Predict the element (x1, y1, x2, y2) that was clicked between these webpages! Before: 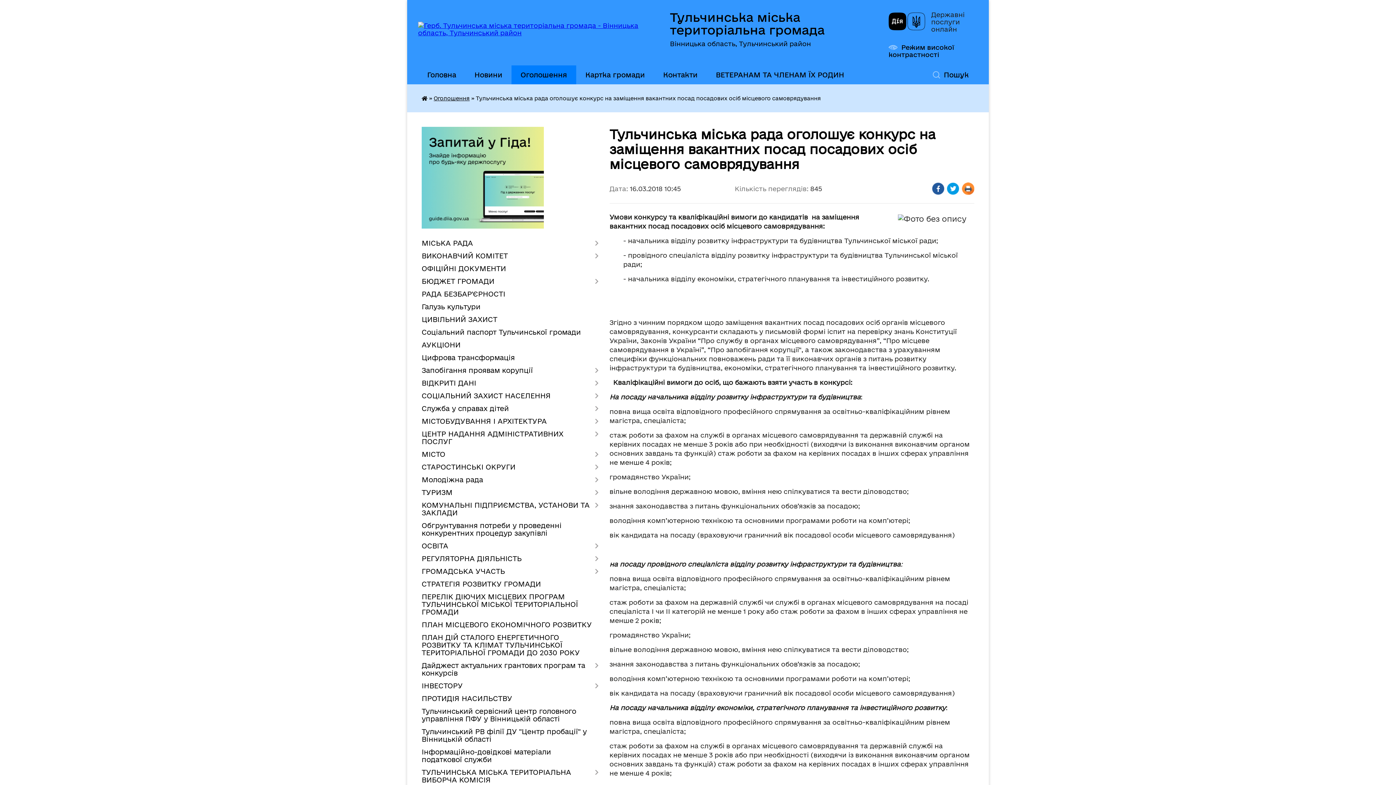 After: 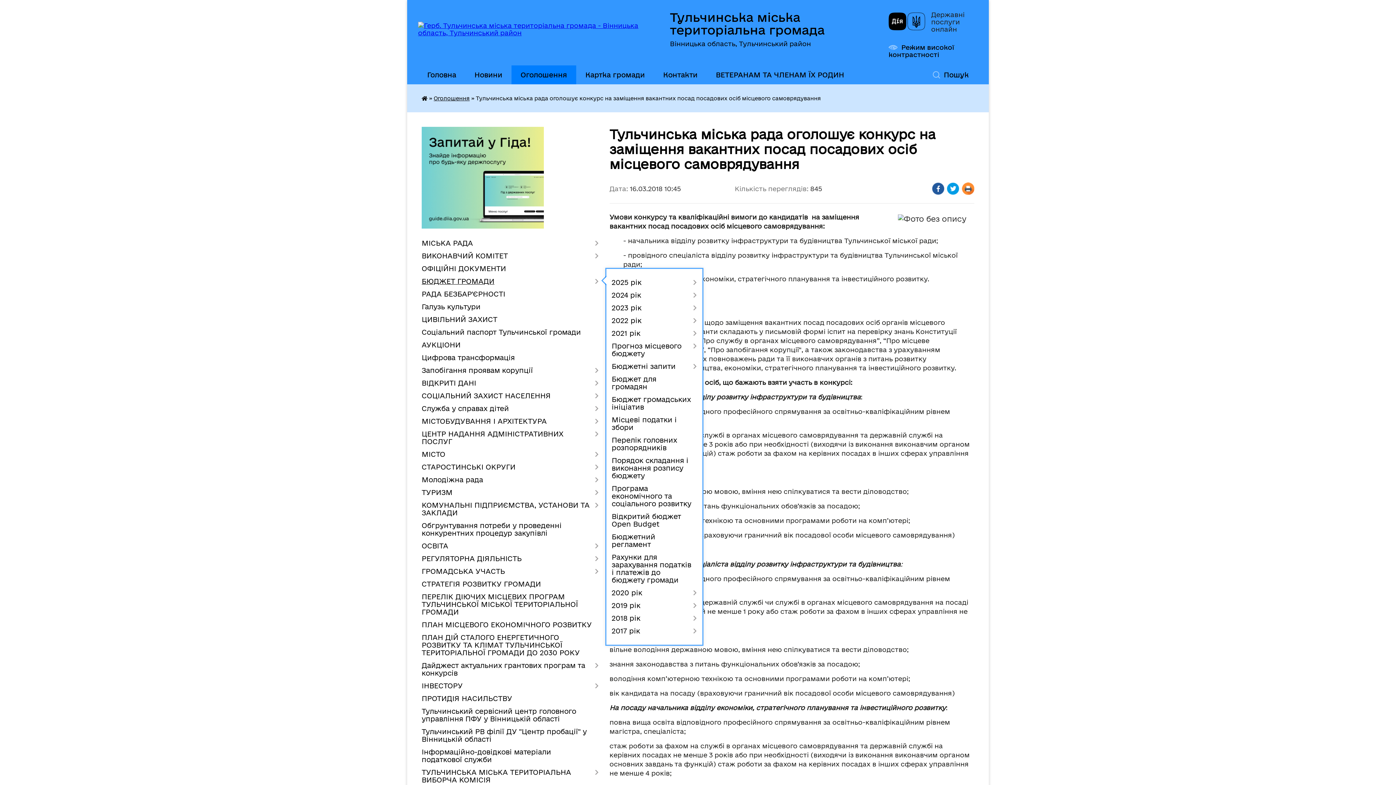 Action: label: БЮДЖЕТ ГРОМАДИ bbox: (421, 275, 598, 288)